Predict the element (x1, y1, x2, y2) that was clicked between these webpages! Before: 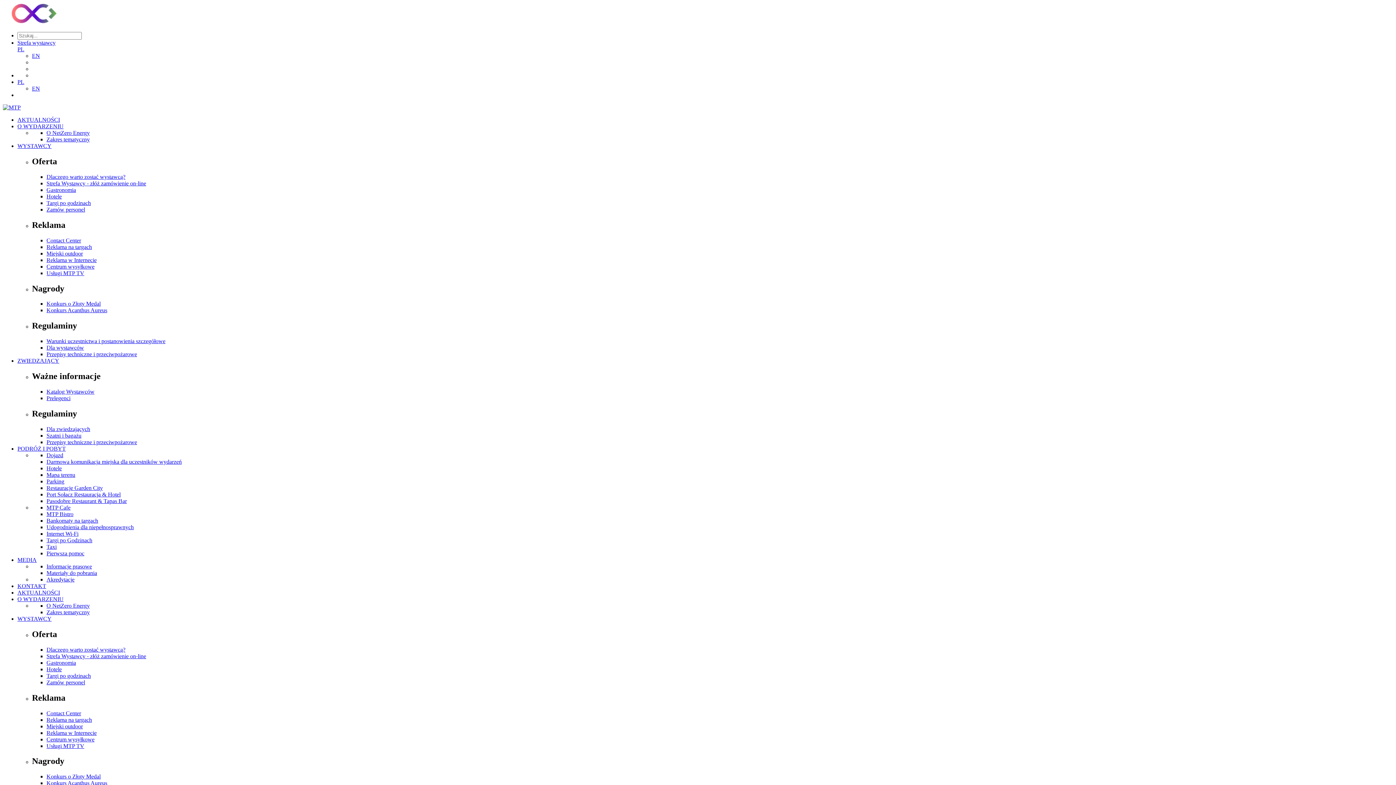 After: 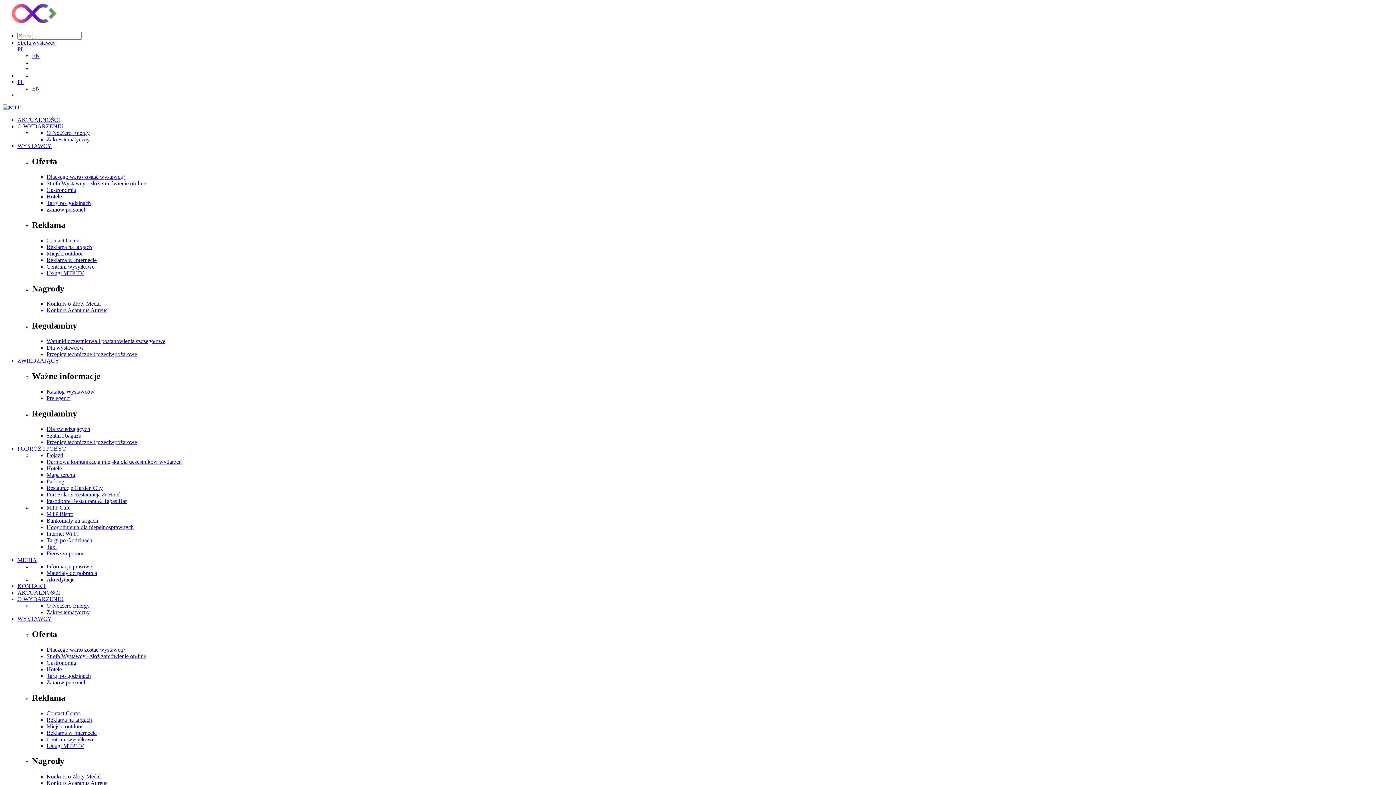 Action: label: Warunki uczestnictwa i postanowienia szczegółowe bbox: (46, 338, 165, 344)